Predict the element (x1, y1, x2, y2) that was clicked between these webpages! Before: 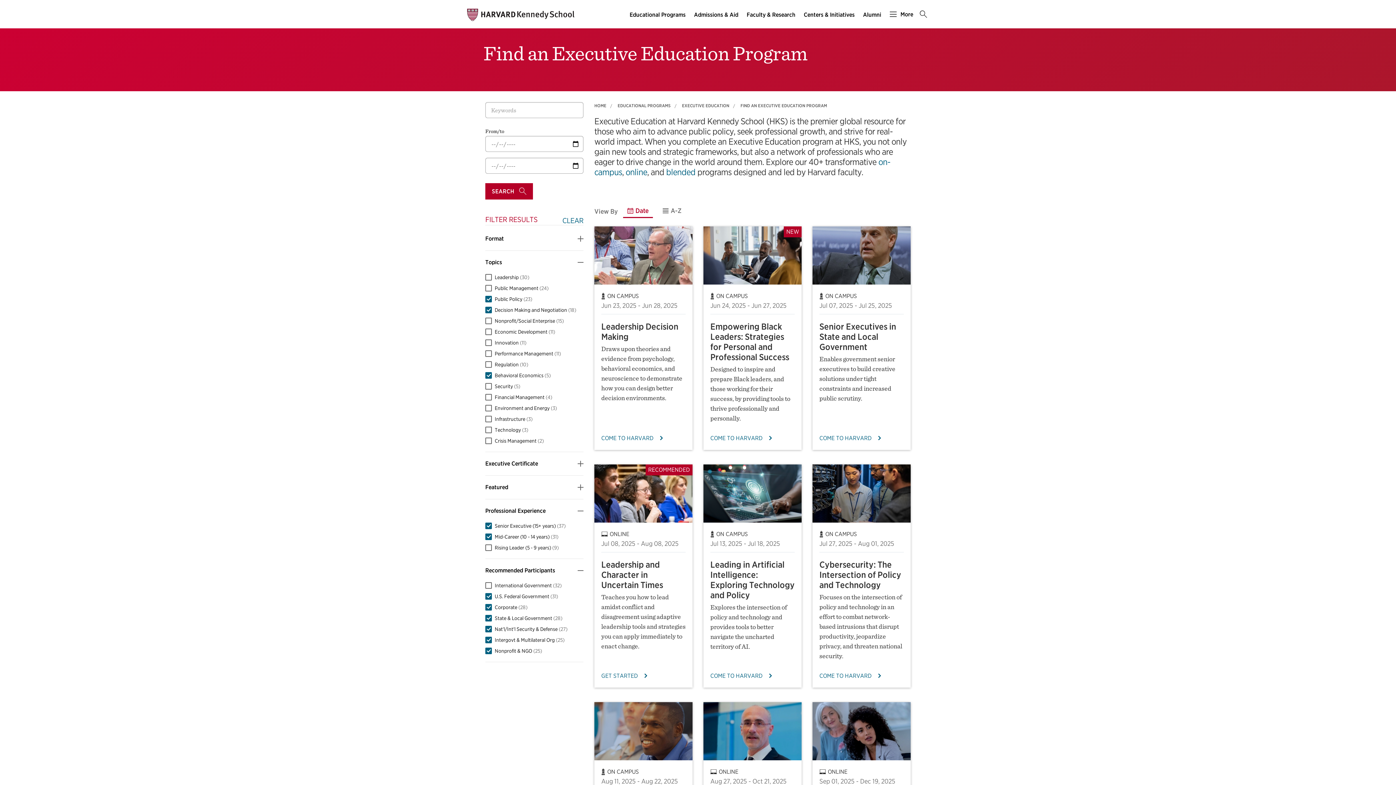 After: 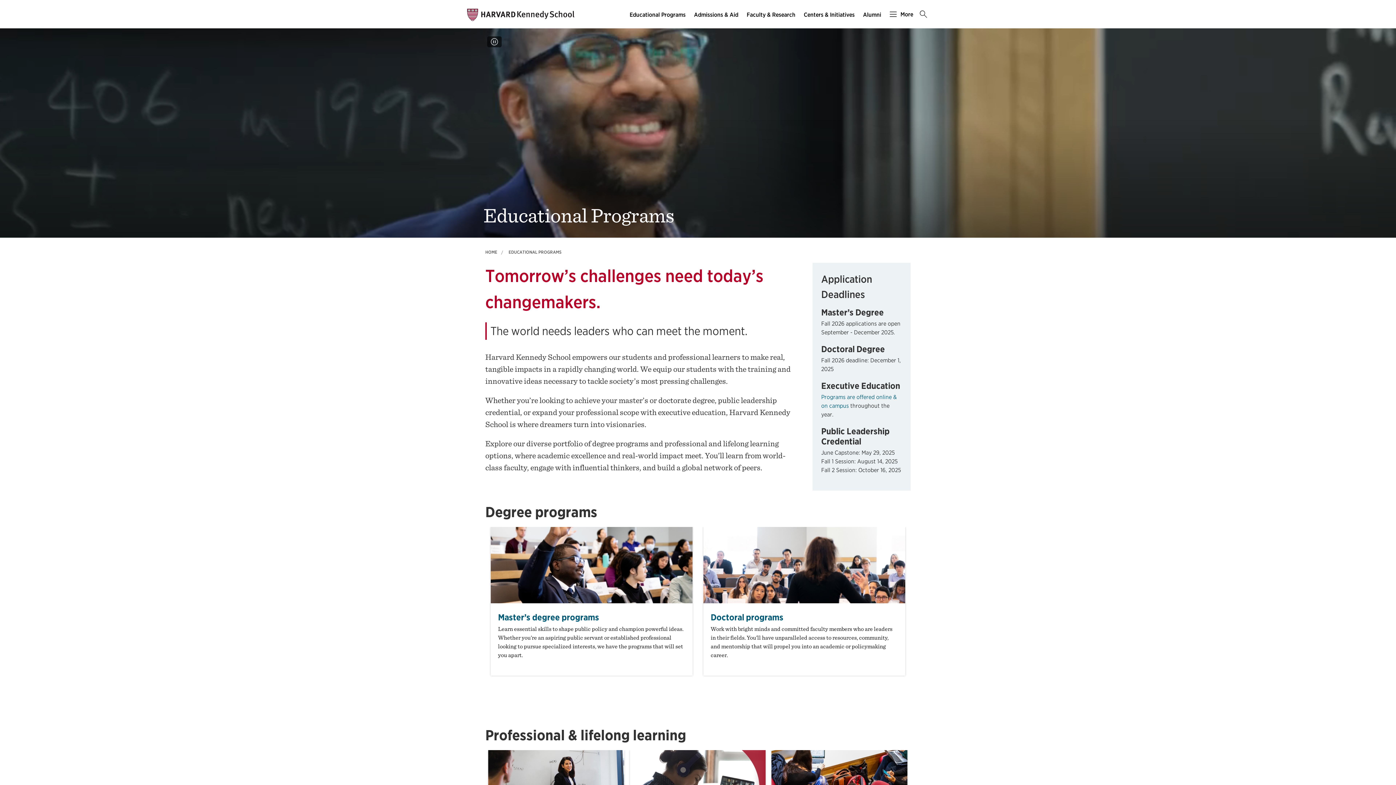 Action: bbox: (626, 9, 690, 20) label: Educational Programs main menu